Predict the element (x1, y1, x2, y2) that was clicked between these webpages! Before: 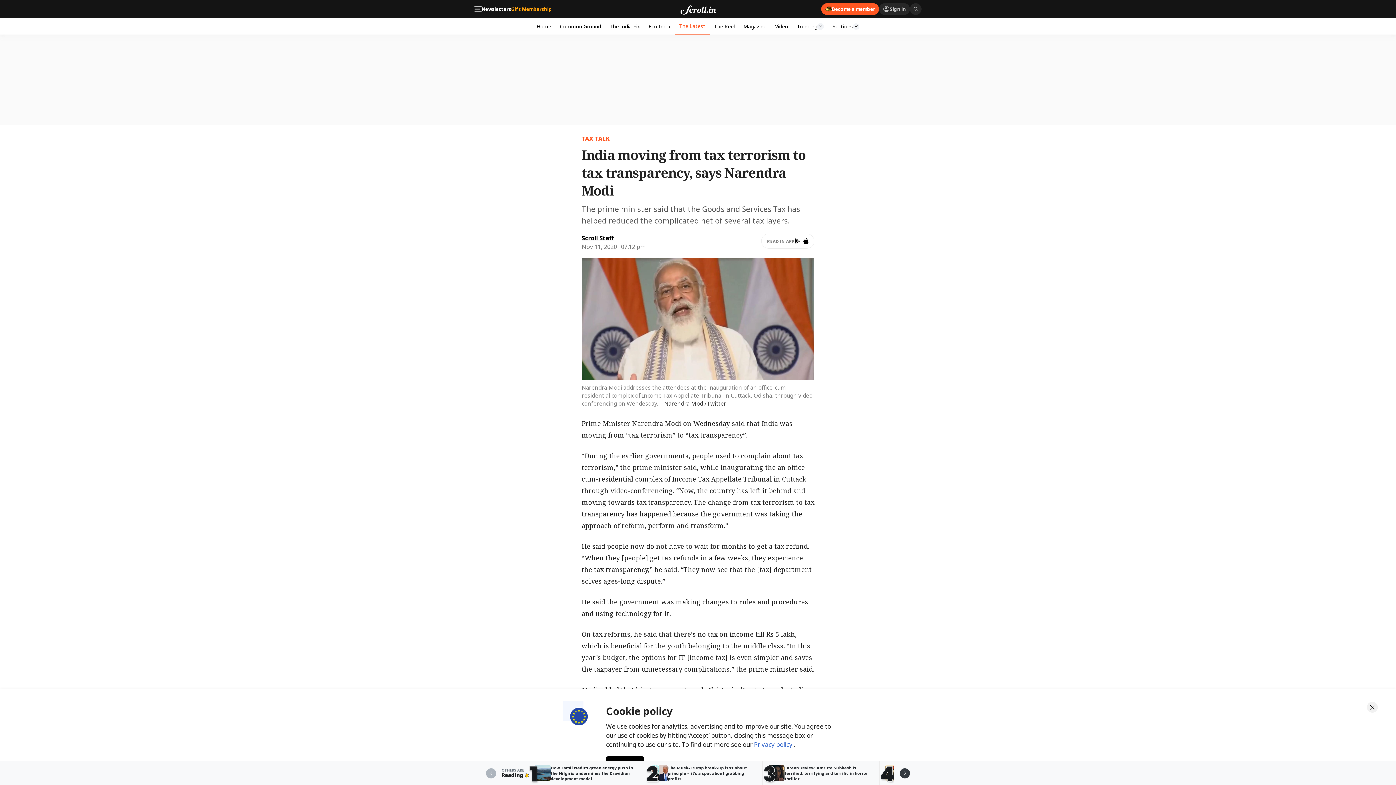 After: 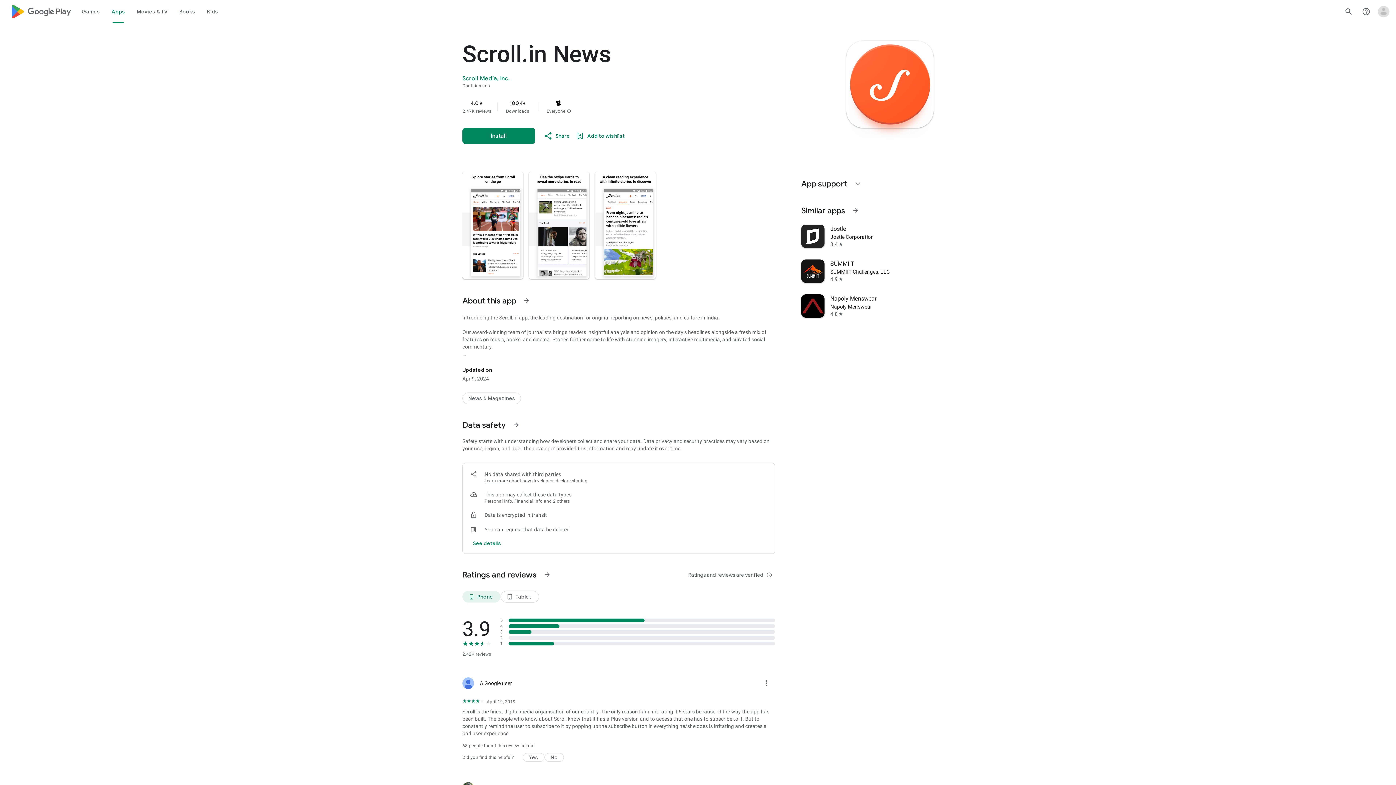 Action: bbox: (794, 238, 803, 244)